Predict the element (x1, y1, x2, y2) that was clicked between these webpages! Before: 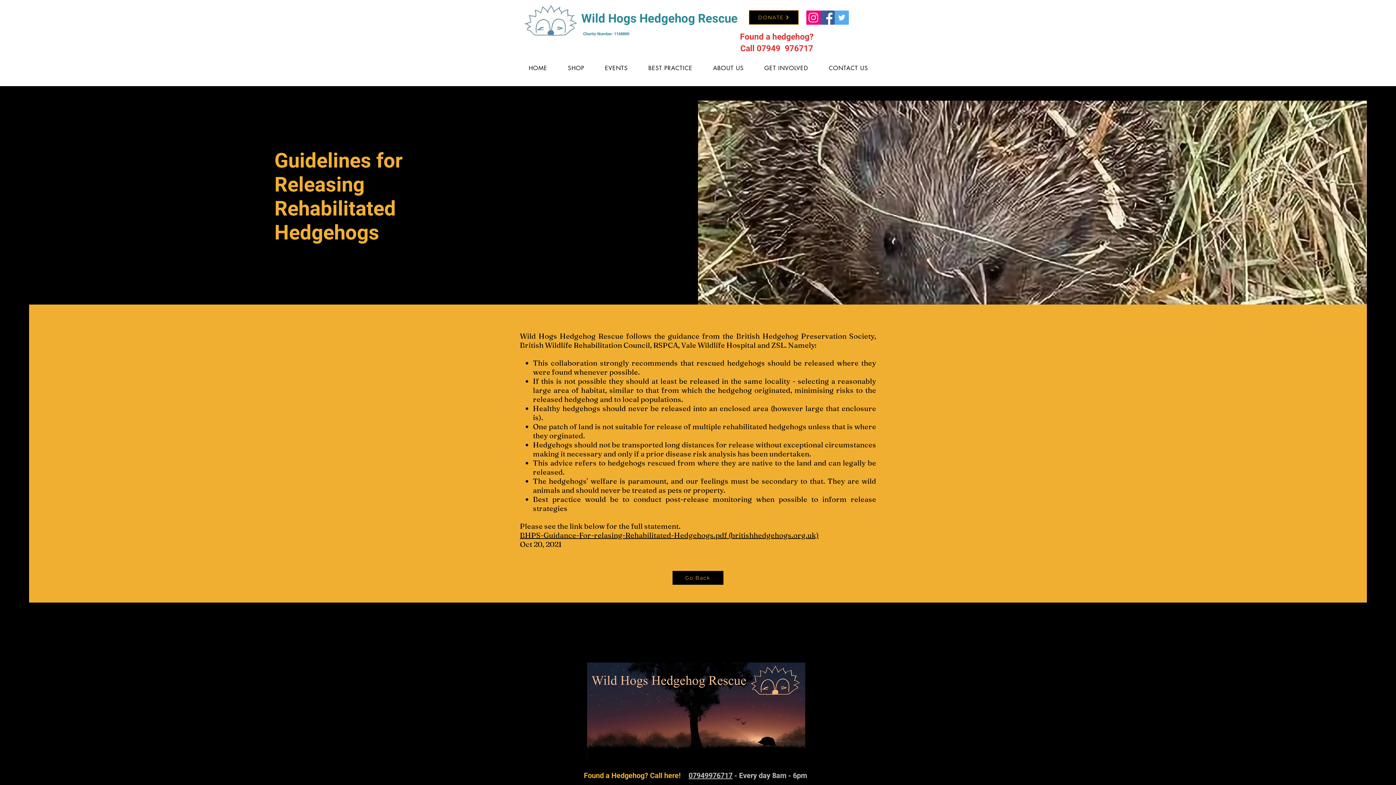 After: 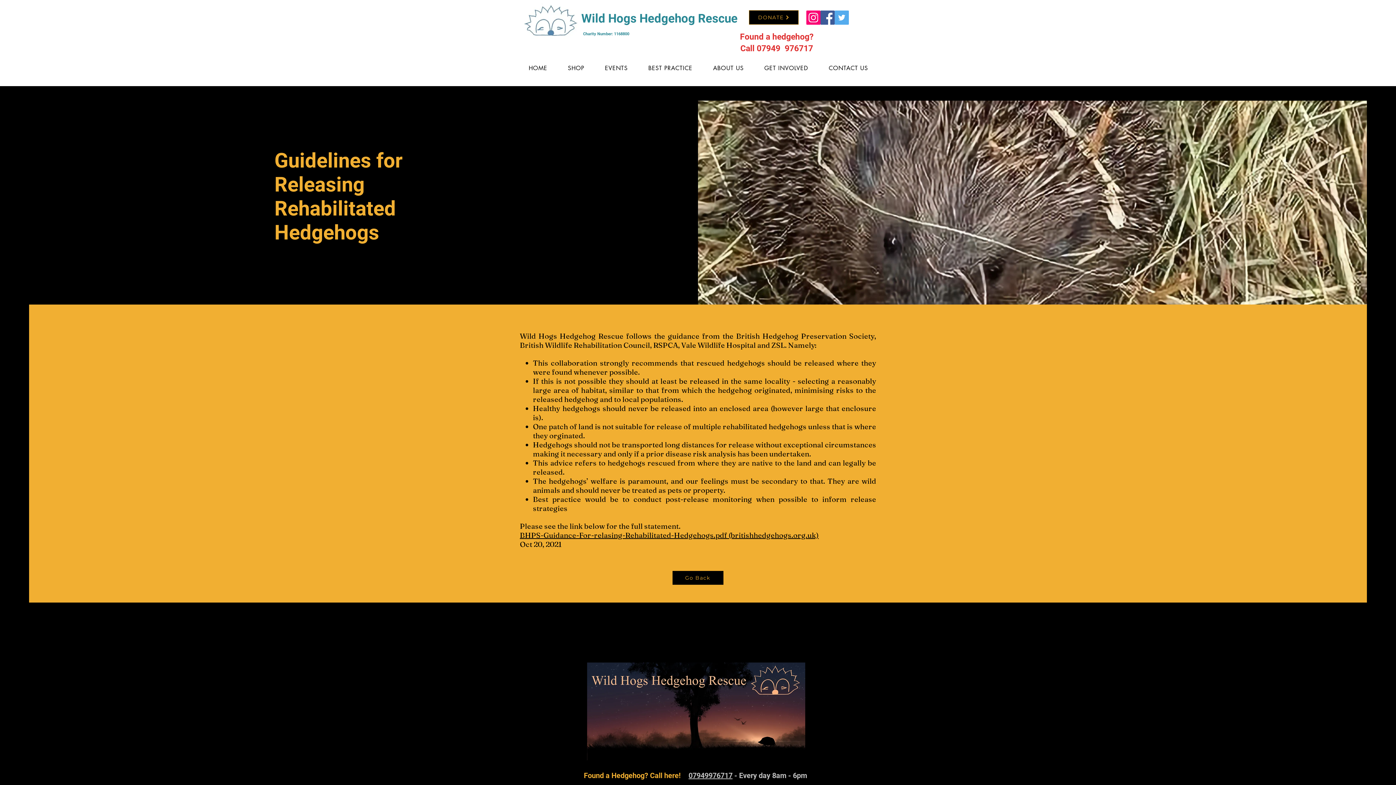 Action: label: Facebook bbox: (820, 10, 834, 24)